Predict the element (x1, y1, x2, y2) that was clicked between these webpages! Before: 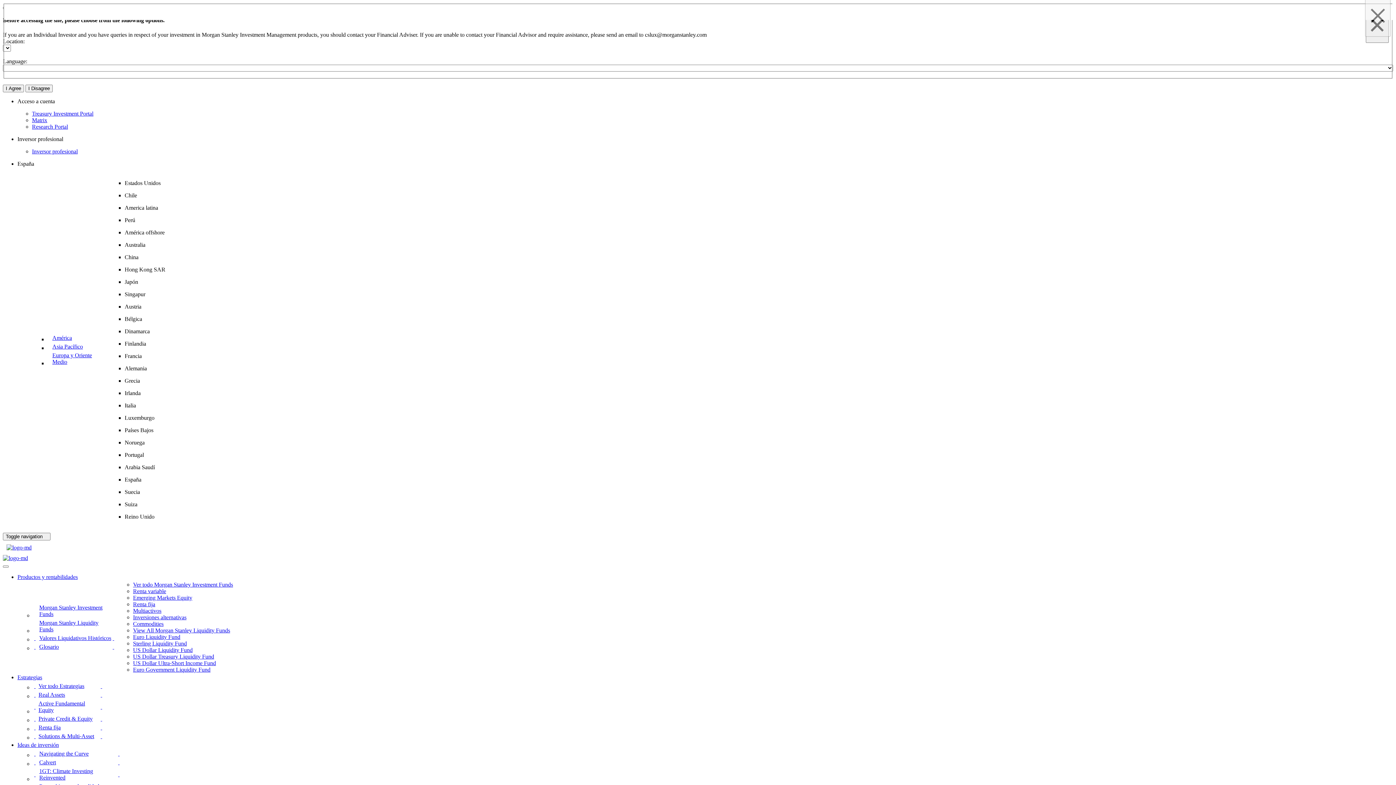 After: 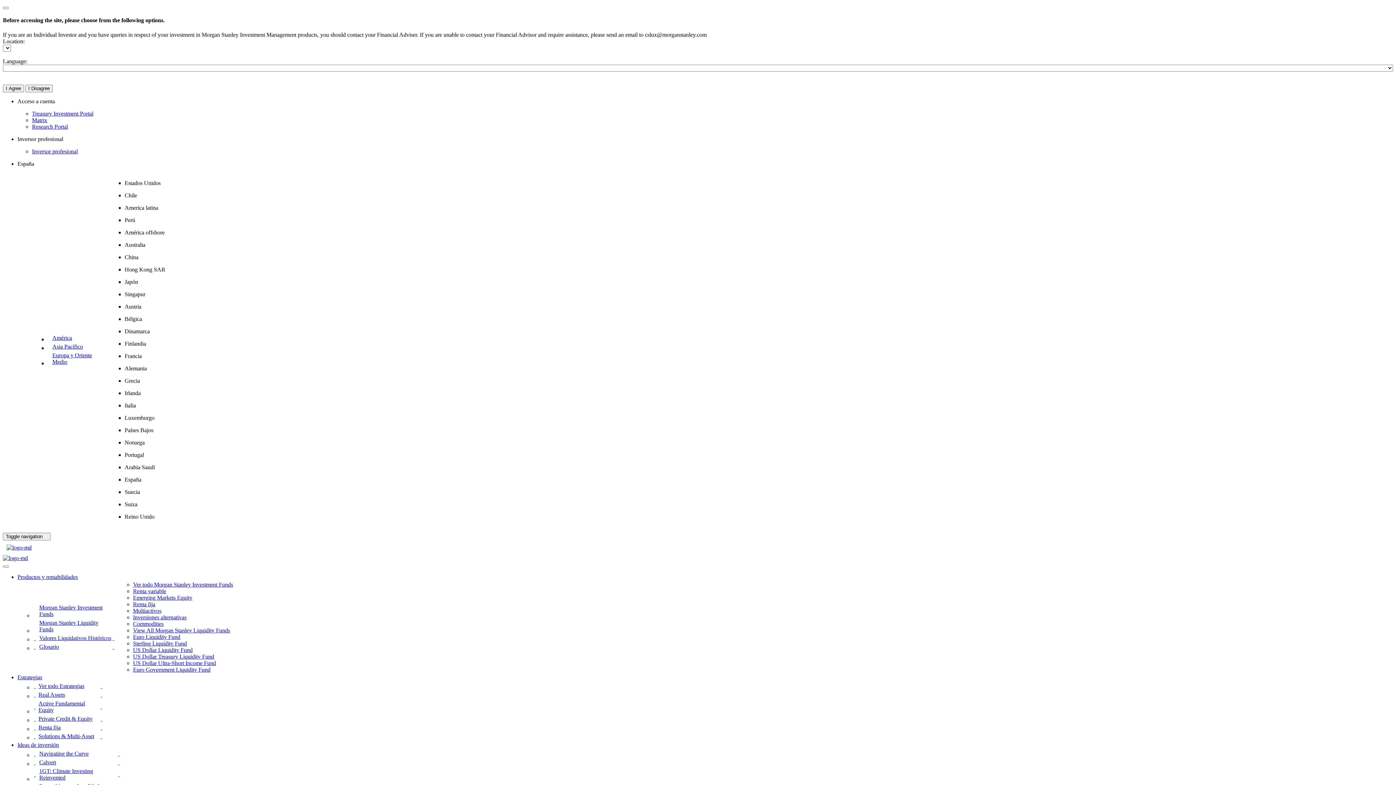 Action: bbox: (33, 714, 104, 723) label: Estrategias - Private Credit & Equity